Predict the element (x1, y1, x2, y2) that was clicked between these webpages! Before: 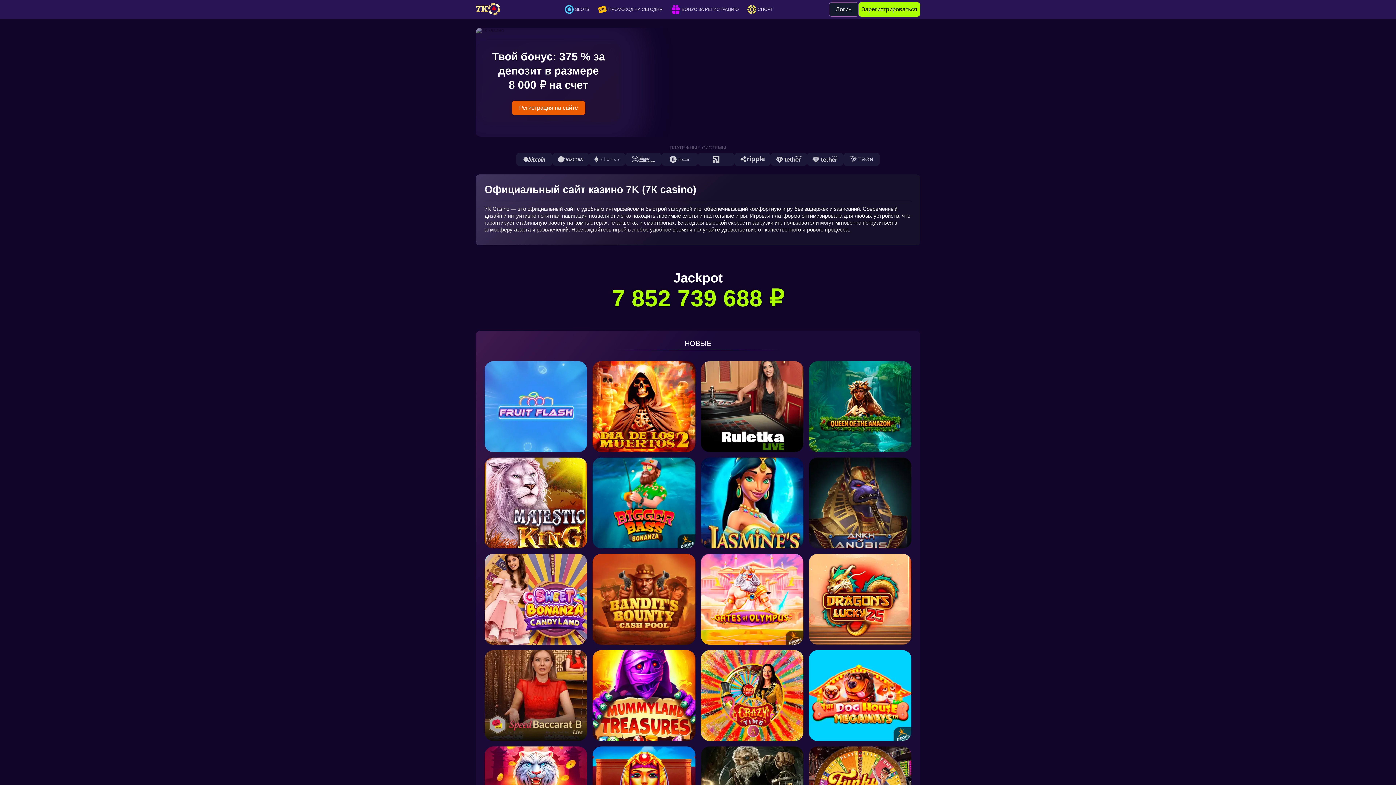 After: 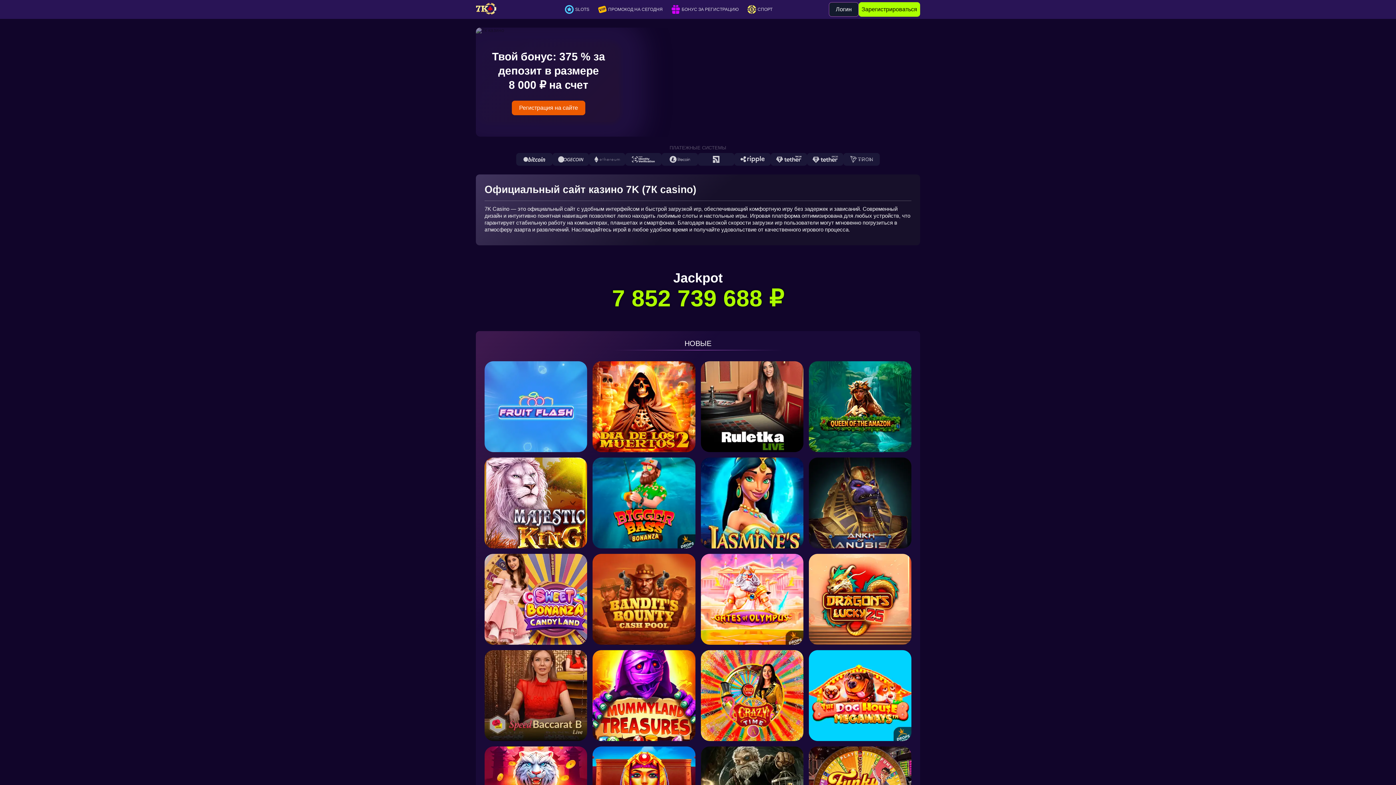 Action: label: 7к казино bbox: (476, 2, 508, 16)